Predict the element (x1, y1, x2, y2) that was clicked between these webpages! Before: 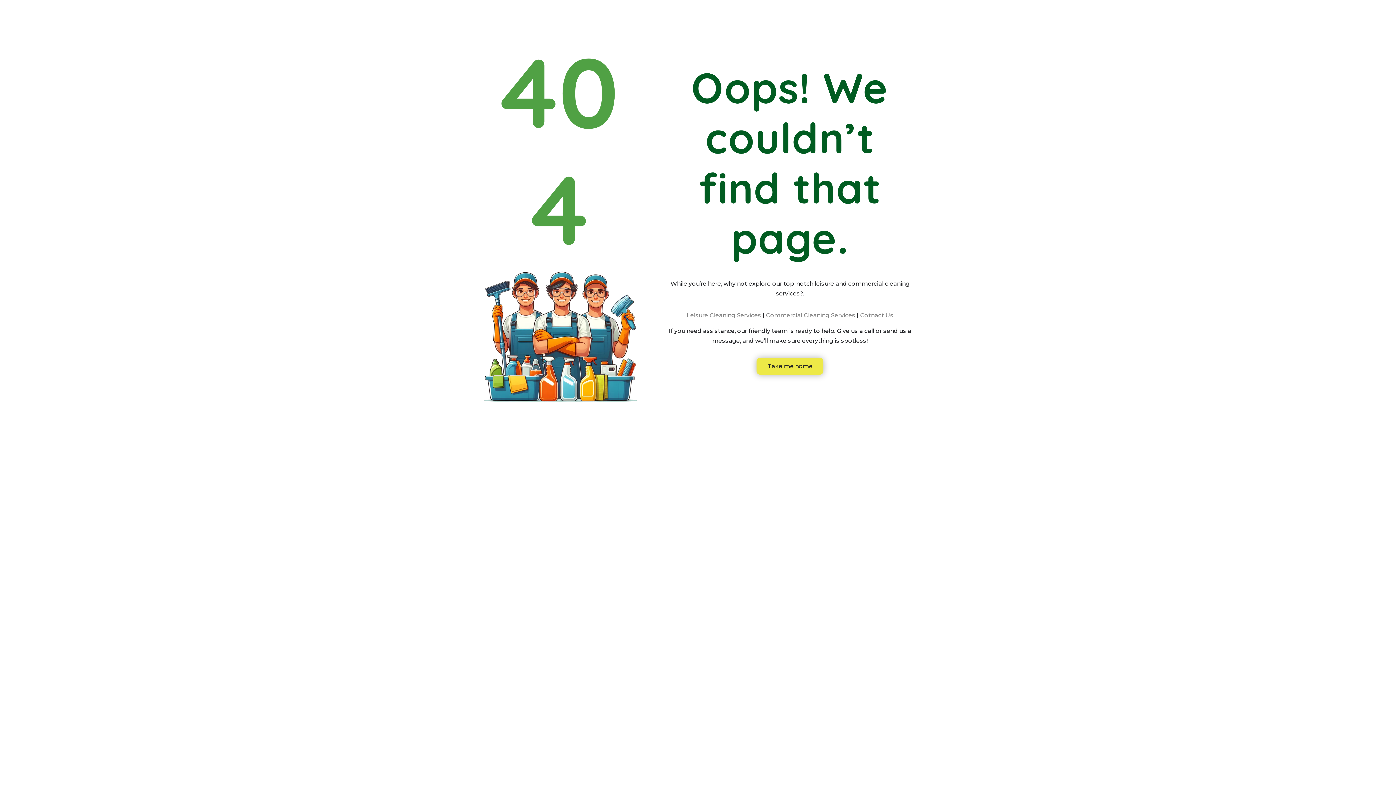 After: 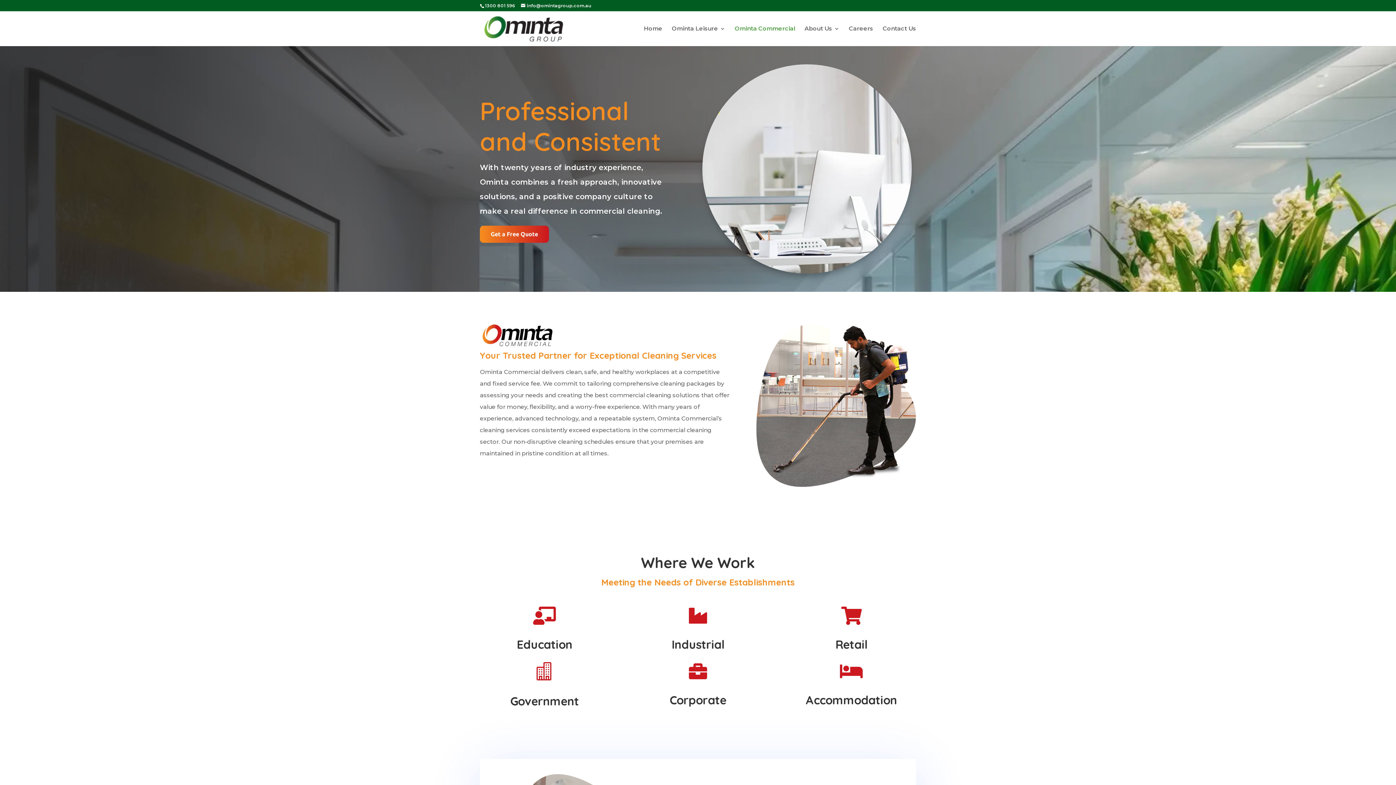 Action: bbox: (766, 312, 855, 319) label: Commercial Cleaning Services